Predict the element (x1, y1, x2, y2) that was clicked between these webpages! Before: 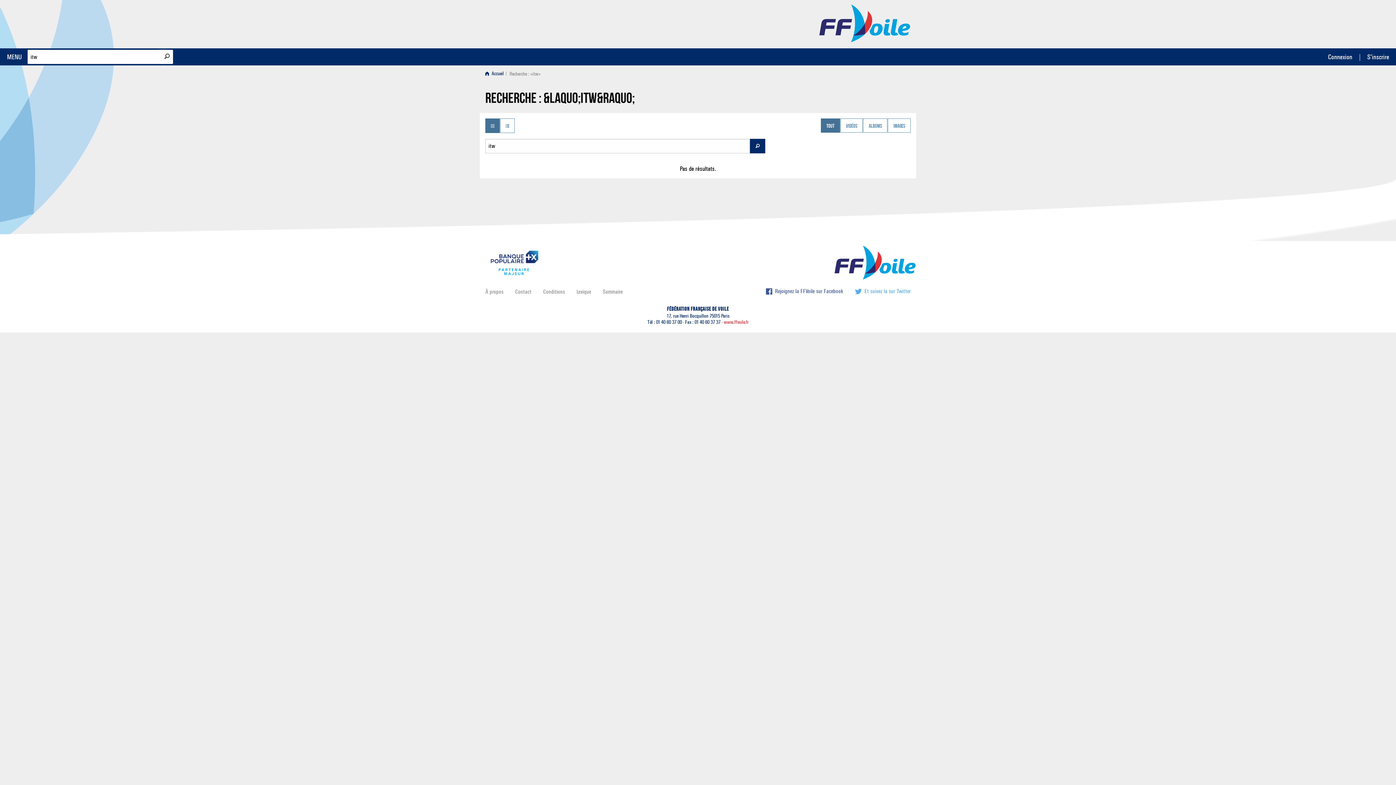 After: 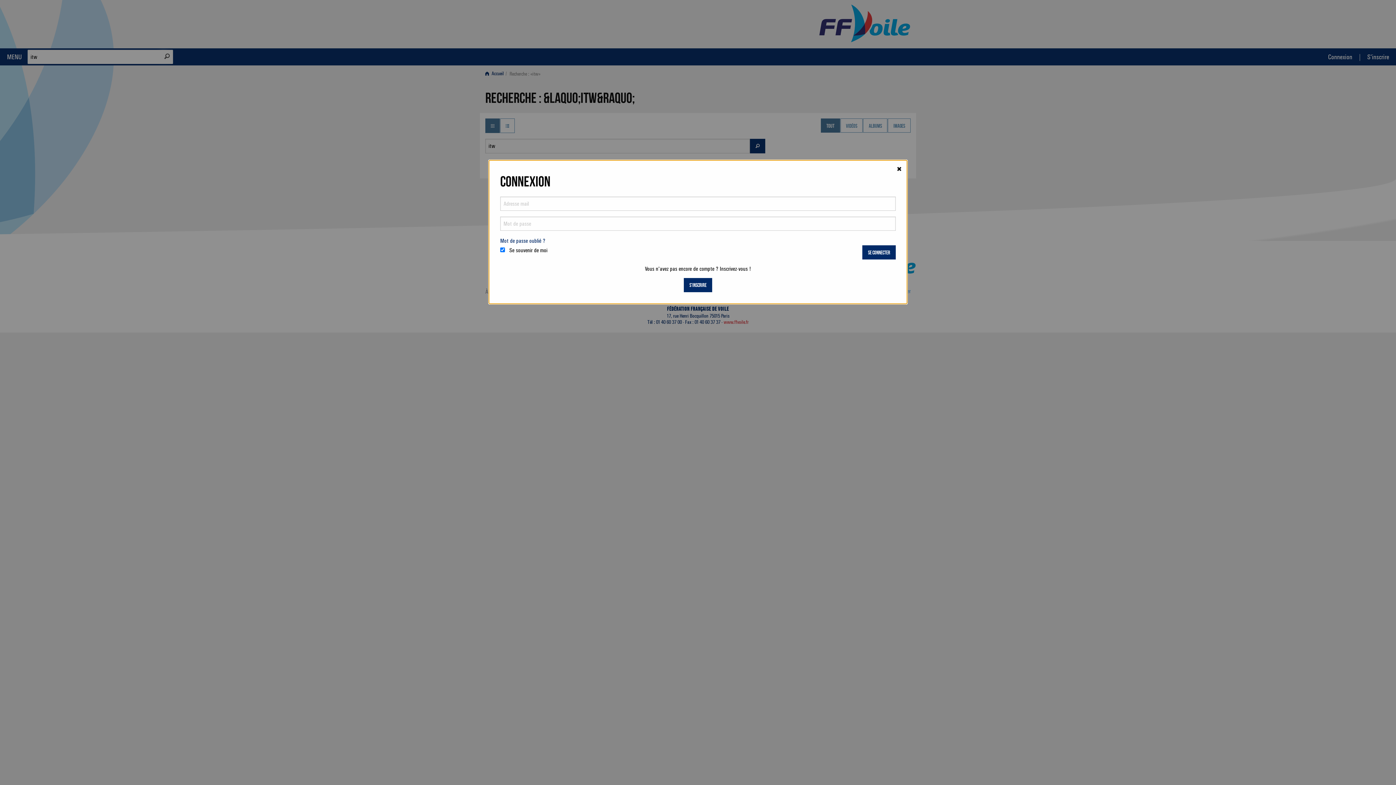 Action: label: Connexion bbox: (1322, 49, 1358, 64)